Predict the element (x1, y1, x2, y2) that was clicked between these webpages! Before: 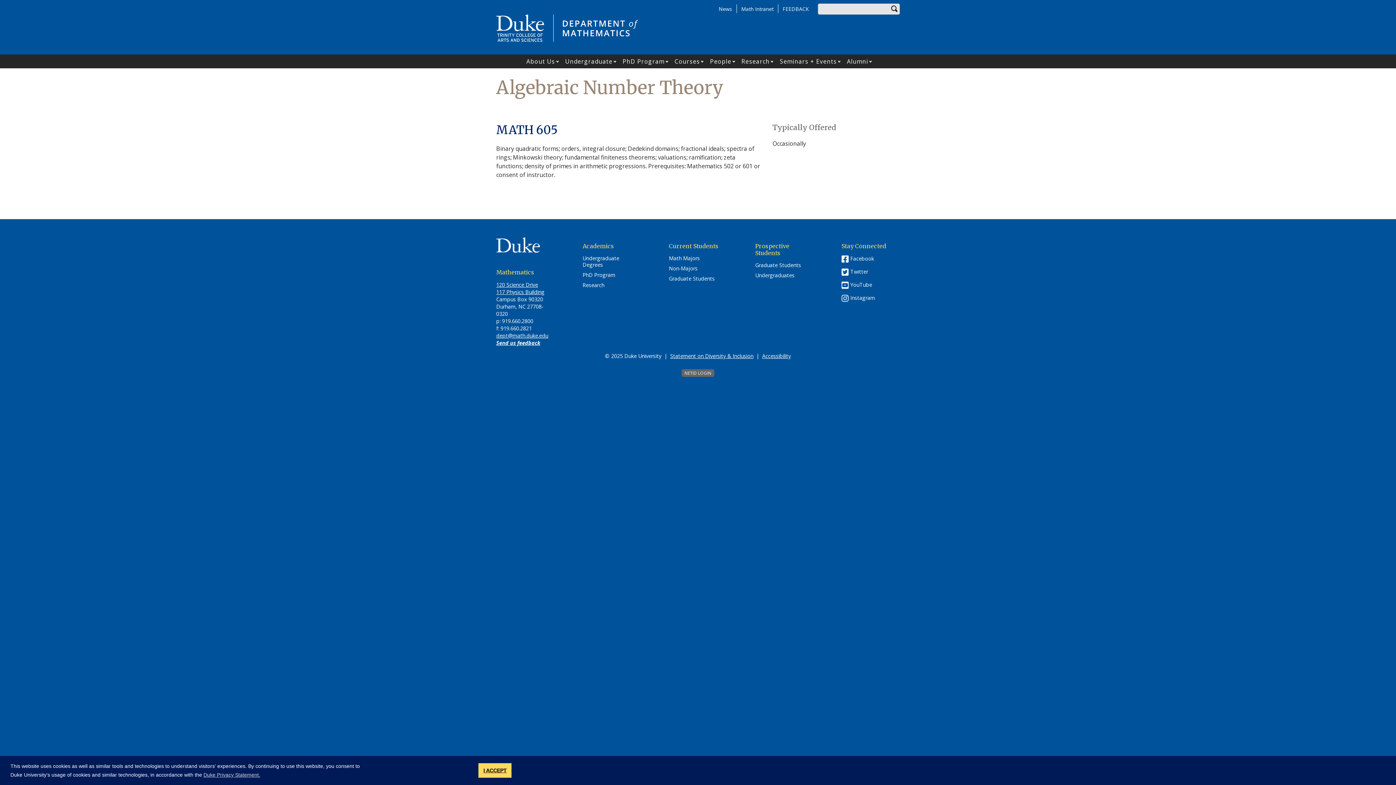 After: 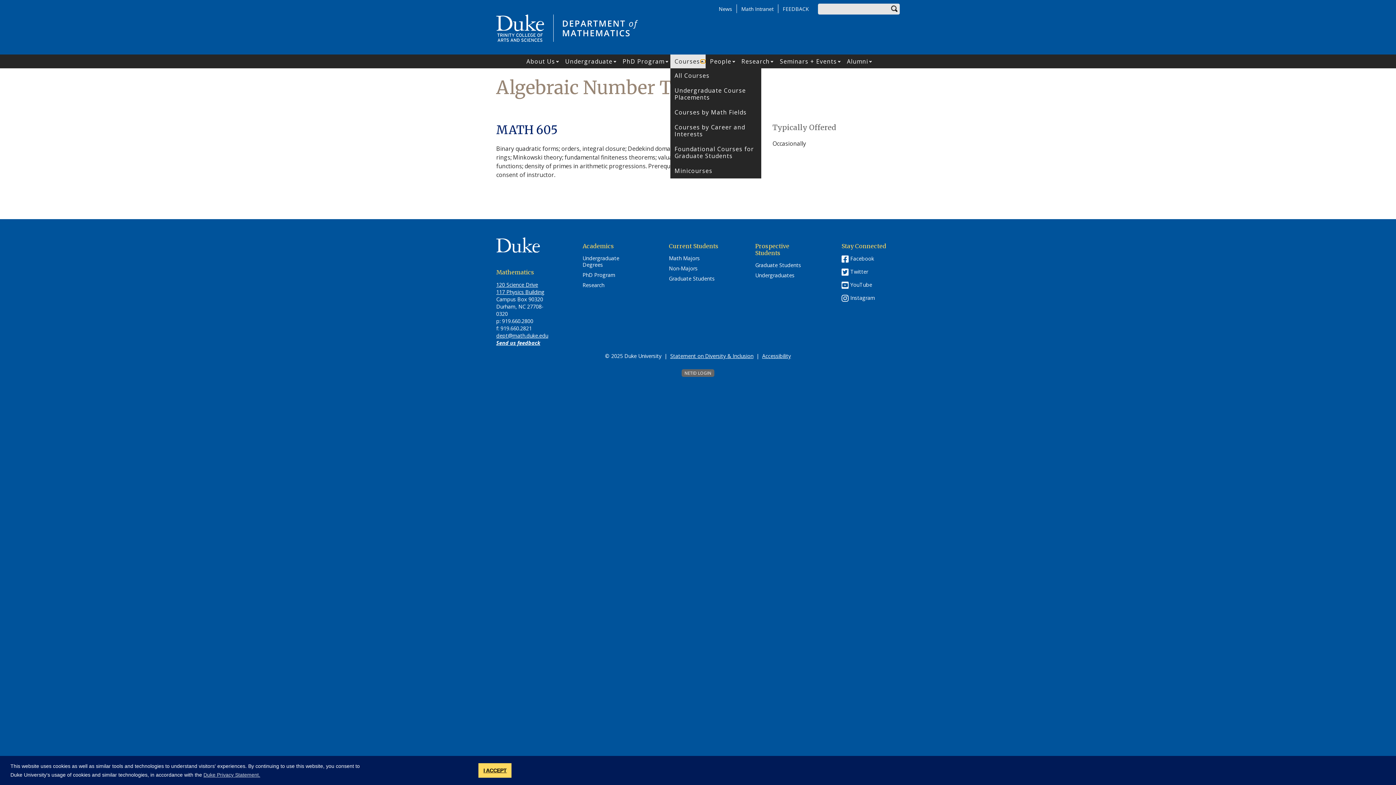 Action: bbox: (700, 59, 705, 63) label: Open Courses submenu